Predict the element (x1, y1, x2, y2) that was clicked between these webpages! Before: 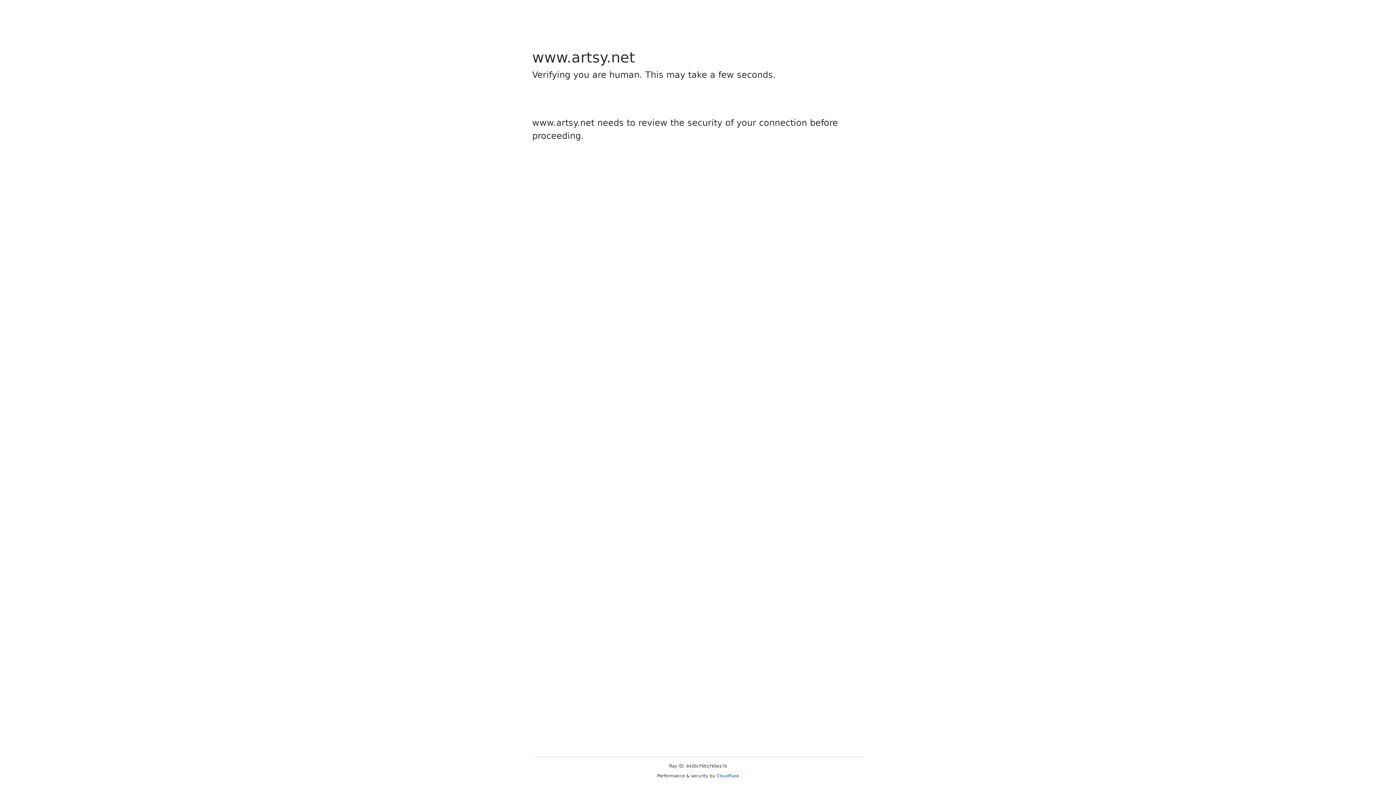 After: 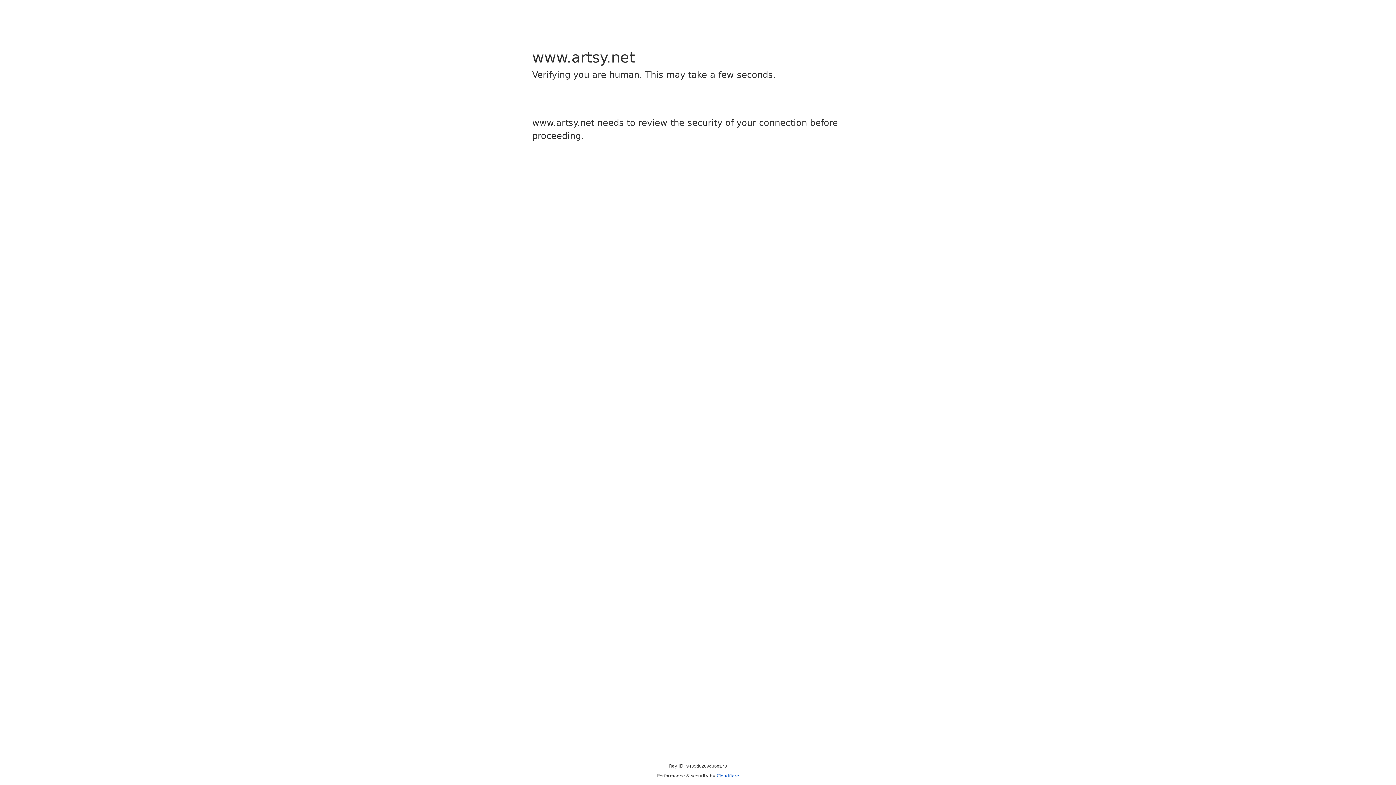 Action: label: Cloudflare bbox: (716, 773, 739, 778)